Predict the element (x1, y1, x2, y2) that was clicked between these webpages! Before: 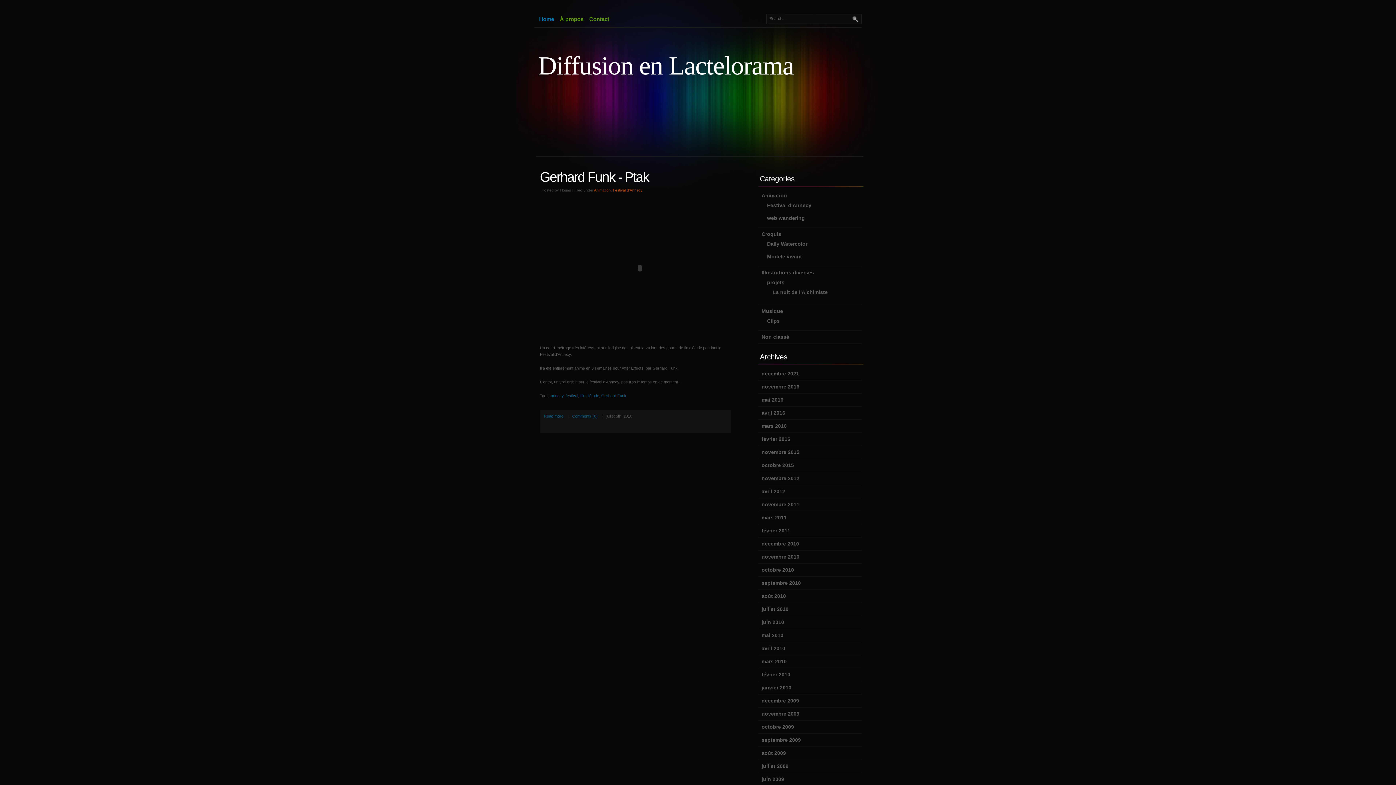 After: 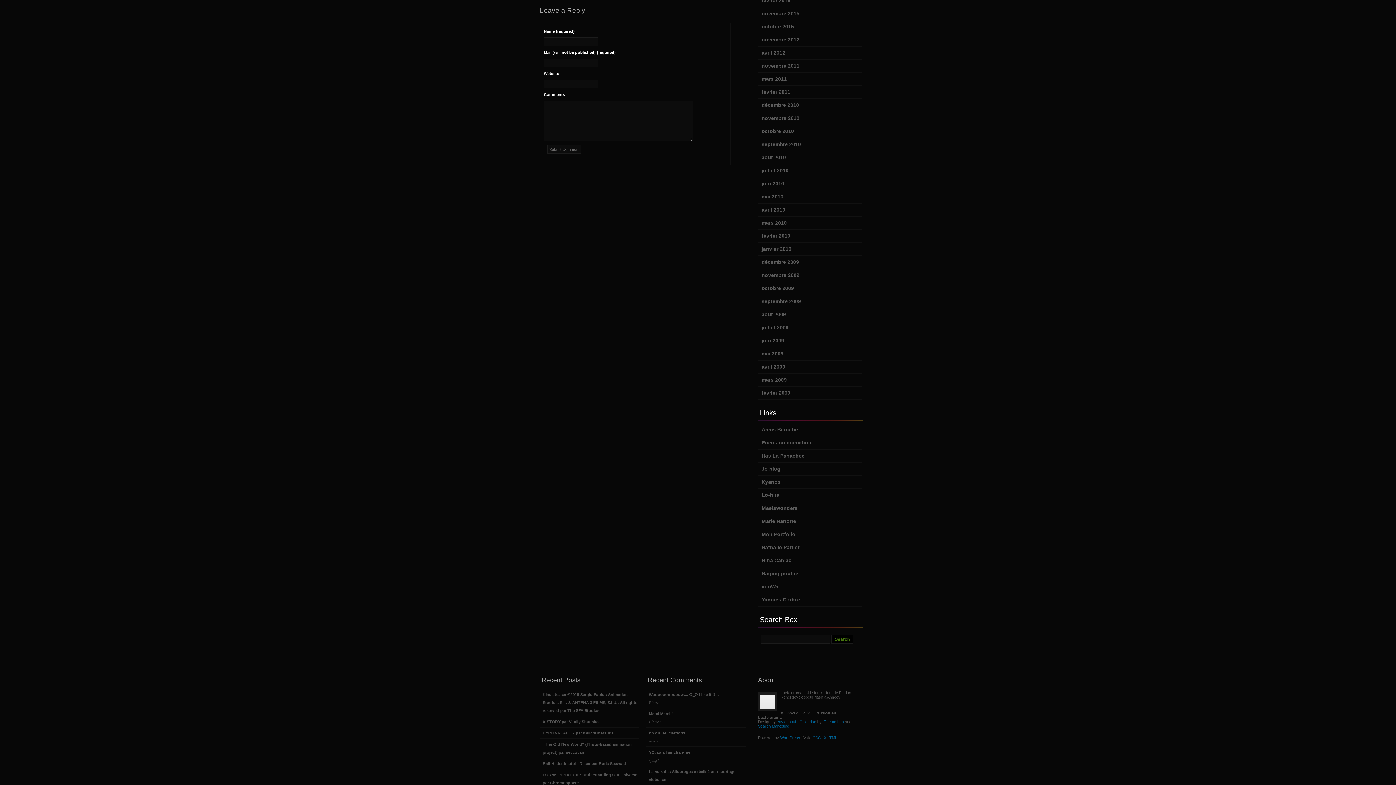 Action: label: Comments (0) bbox: (572, 414, 597, 418)